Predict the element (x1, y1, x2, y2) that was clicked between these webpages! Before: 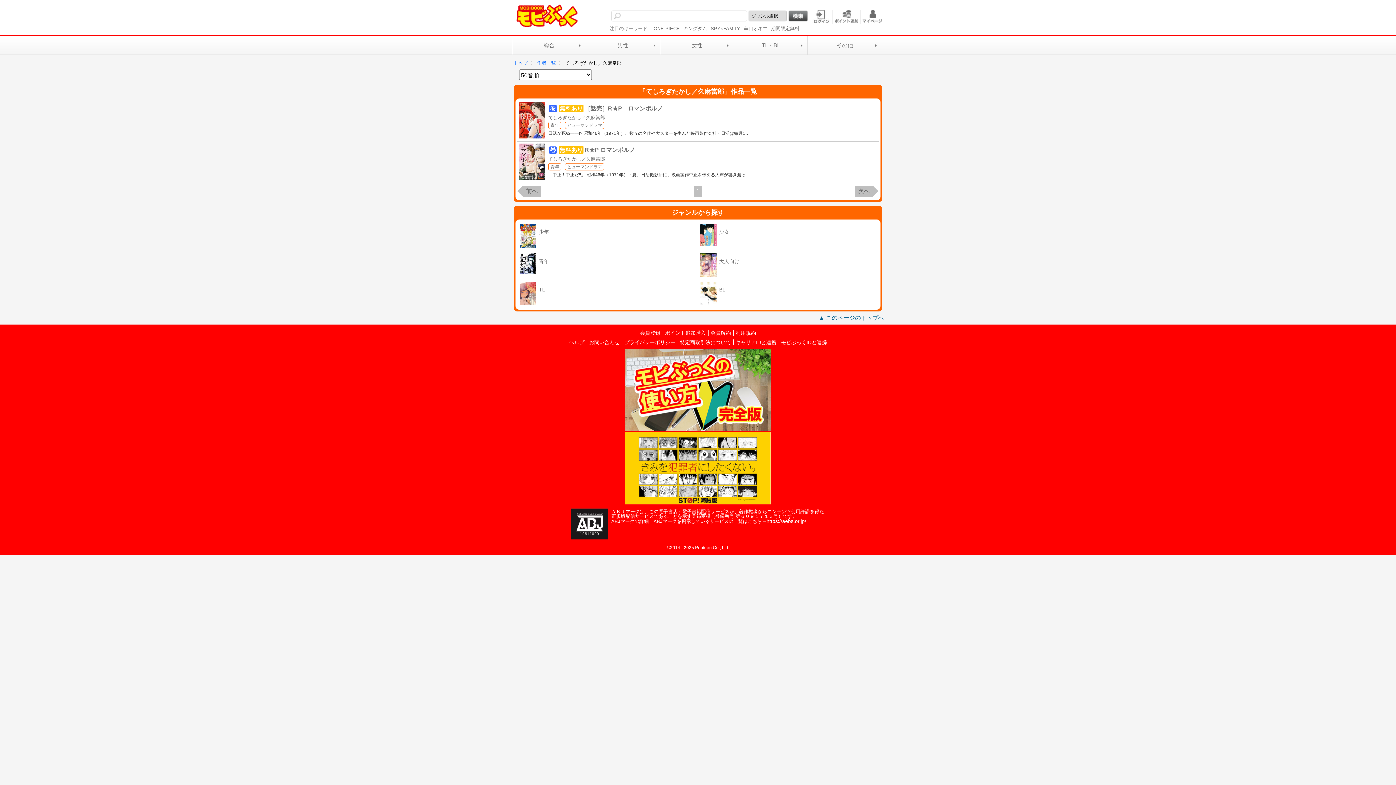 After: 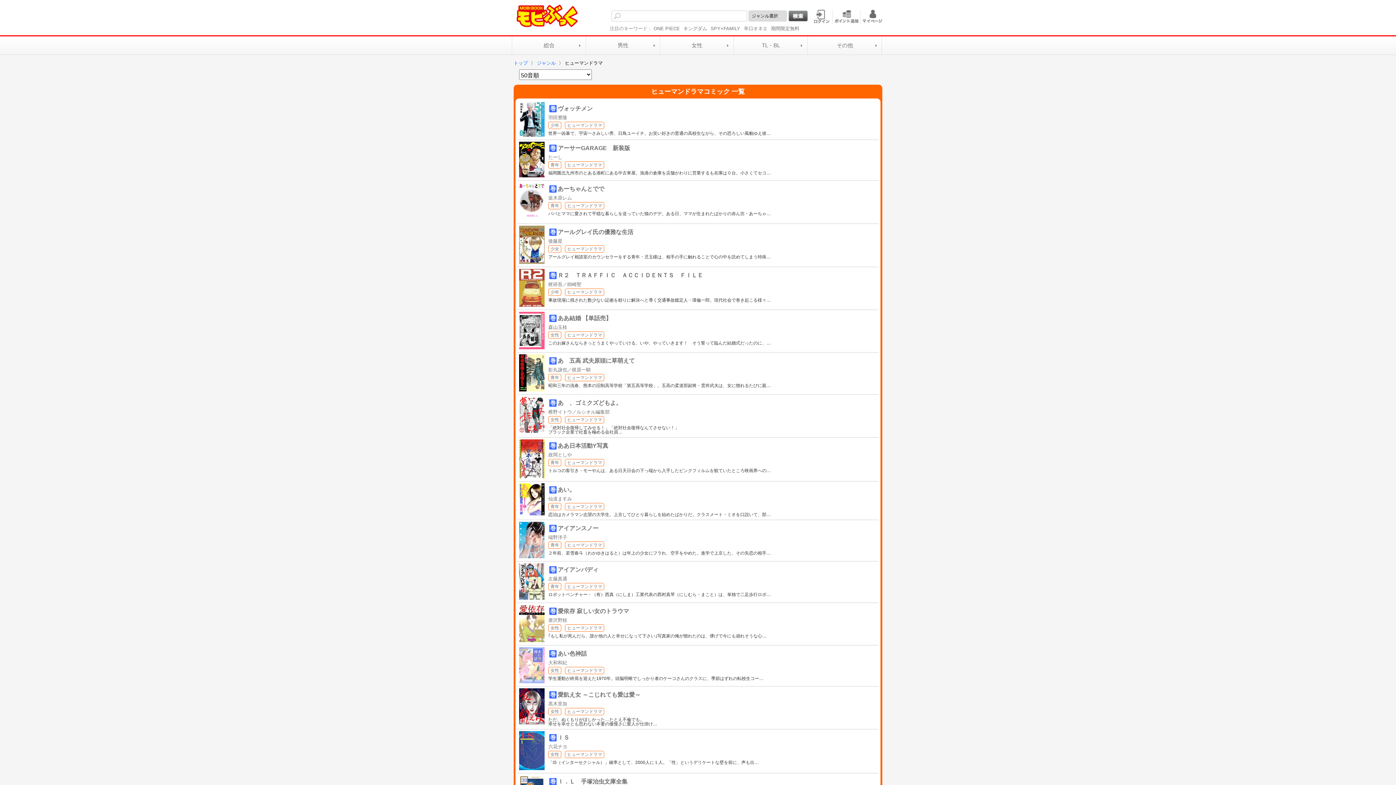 Action: bbox: (567, 164, 602, 169) label: ヒューマンドラマ